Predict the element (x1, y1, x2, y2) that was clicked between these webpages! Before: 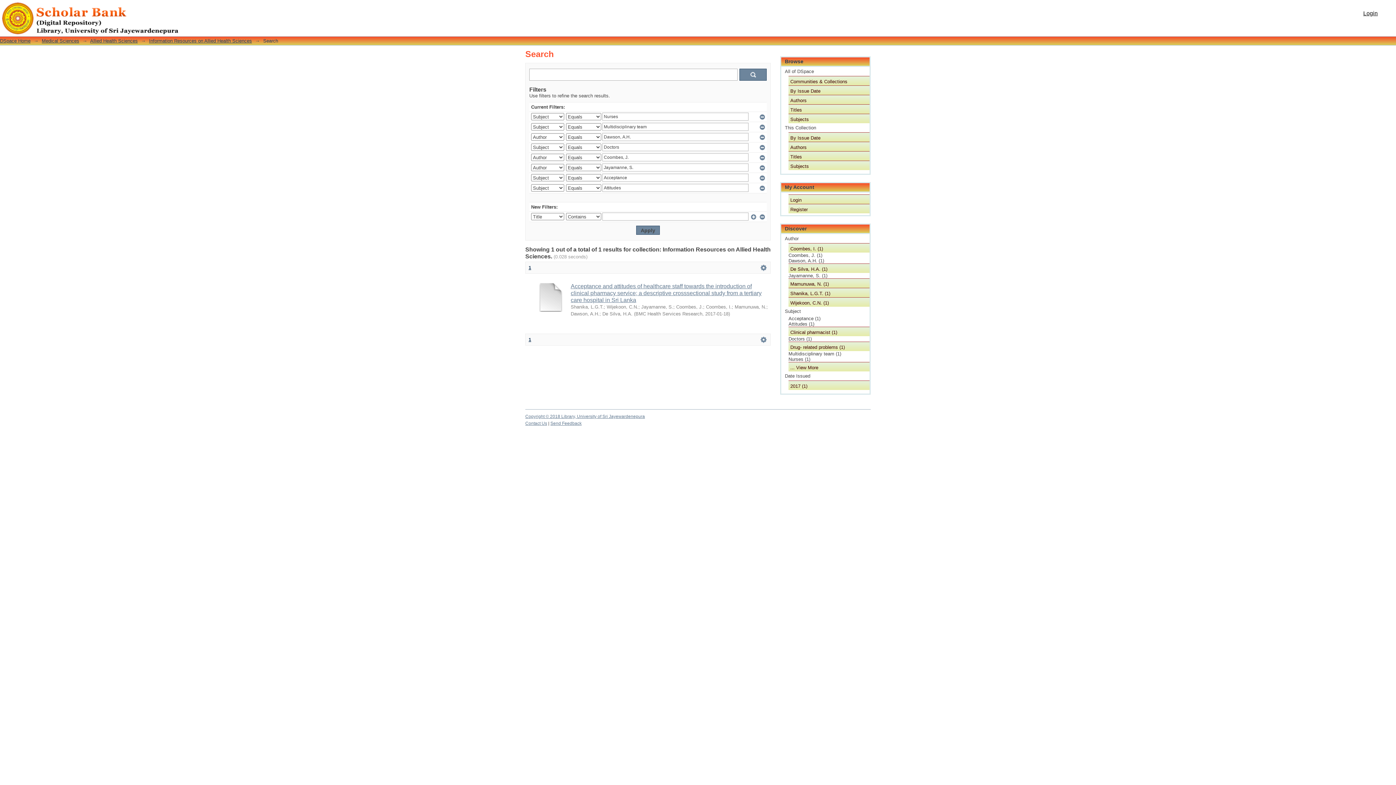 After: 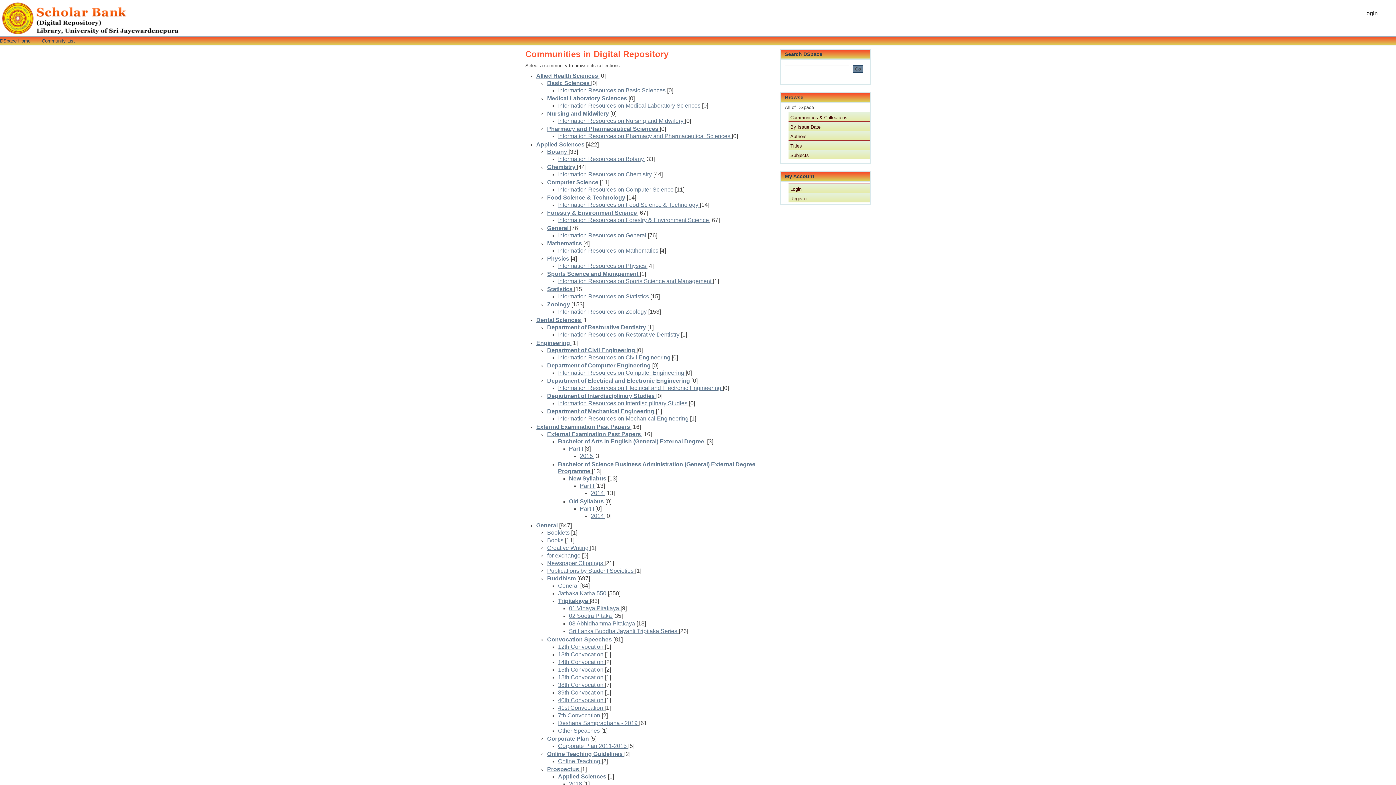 Action: bbox: (788, 76, 869, 85) label: Communities & Collections